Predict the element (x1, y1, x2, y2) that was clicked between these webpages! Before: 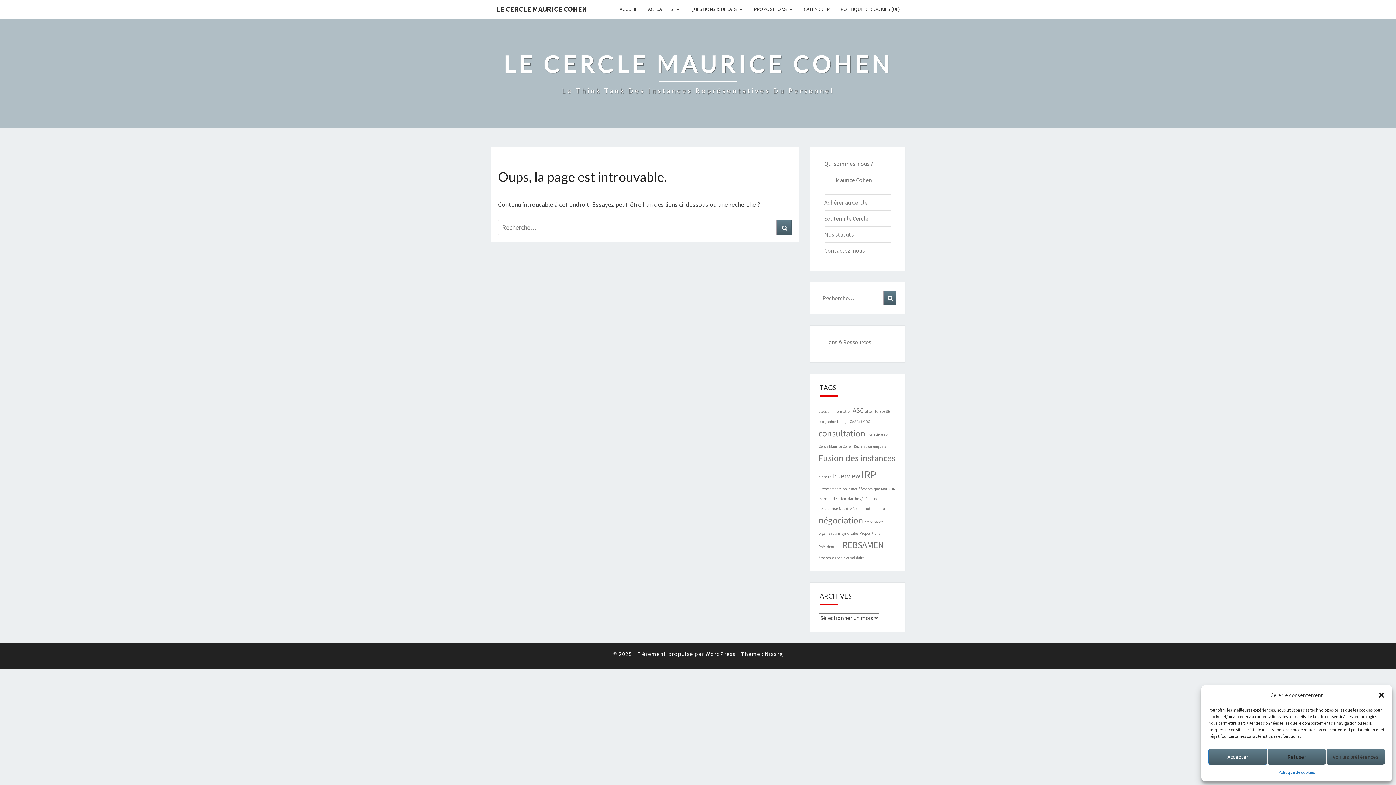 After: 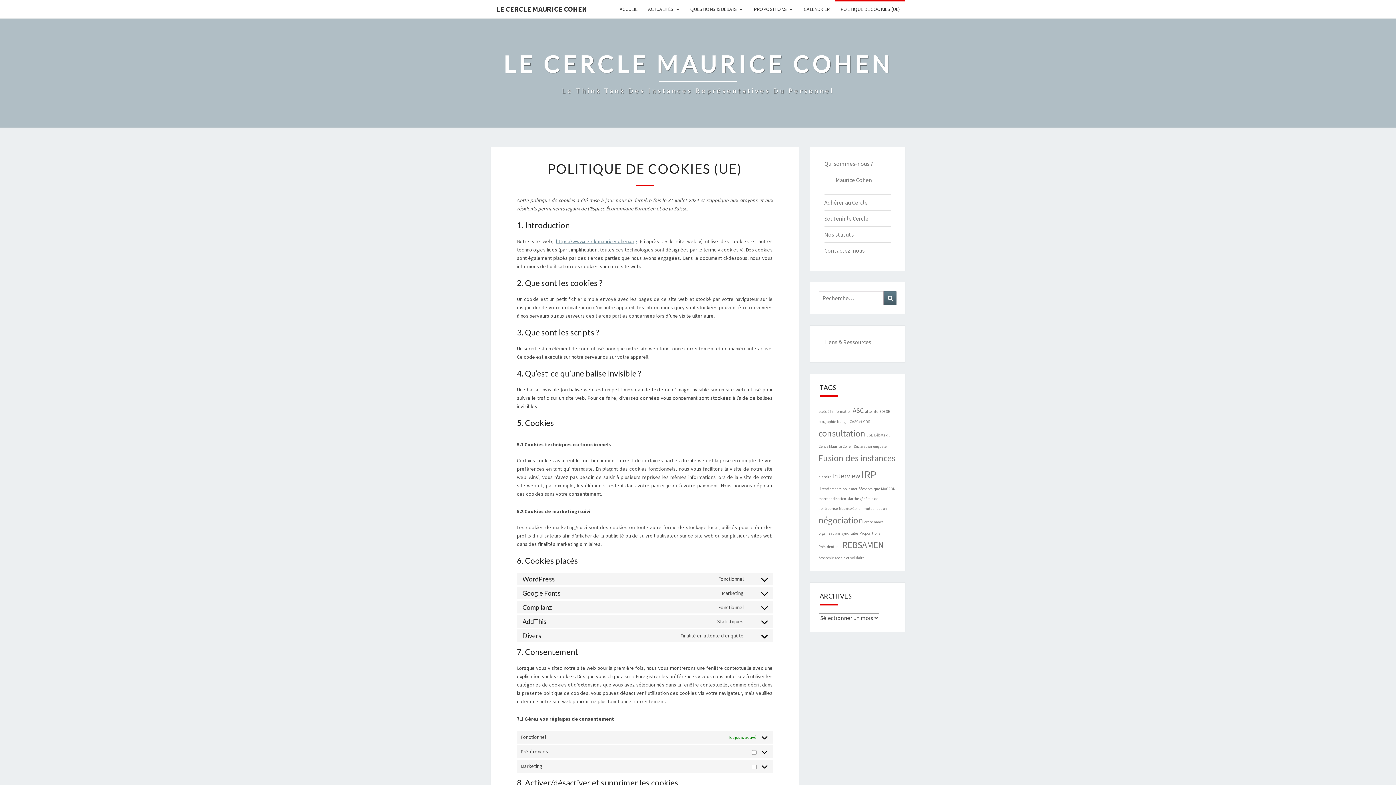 Action: label: Politique de cookies bbox: (1278, 769, 1315, 776)